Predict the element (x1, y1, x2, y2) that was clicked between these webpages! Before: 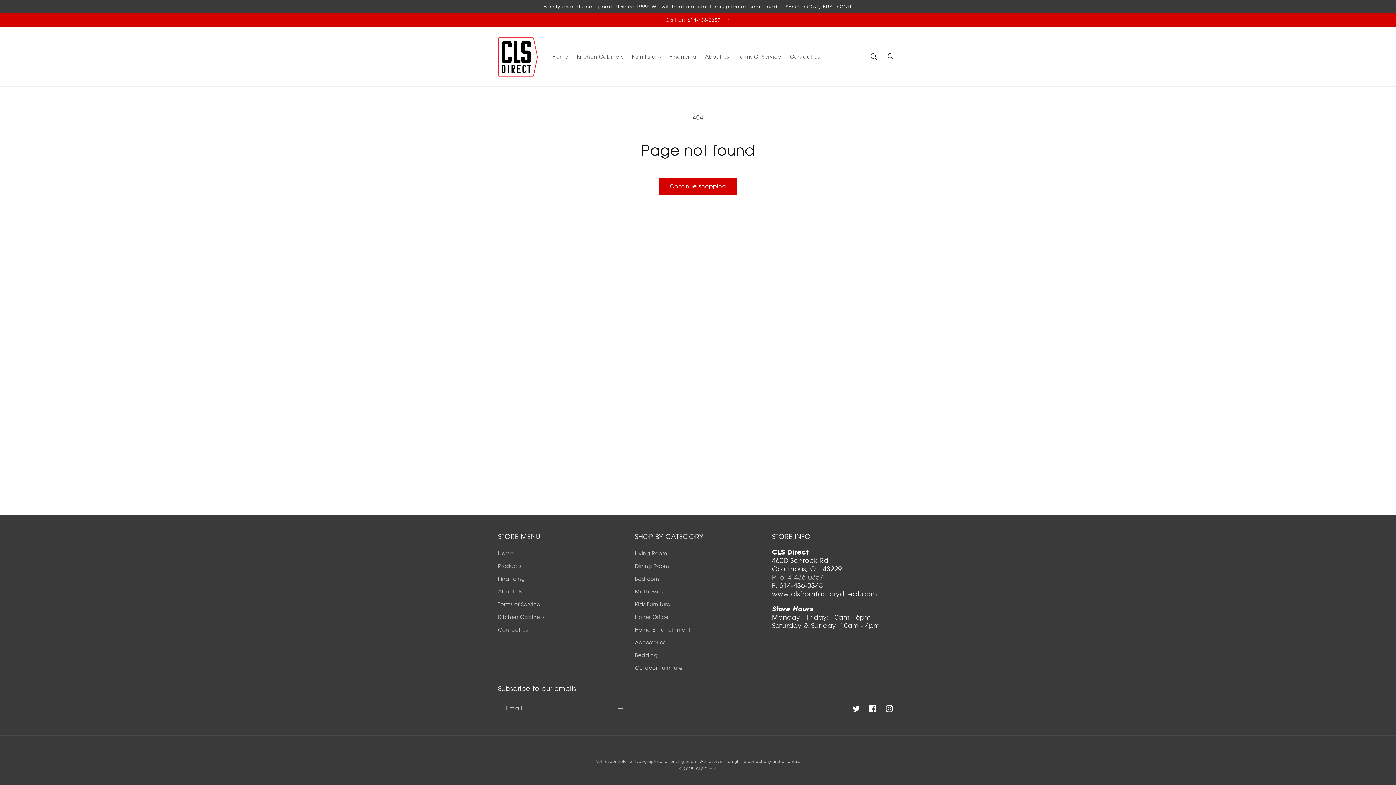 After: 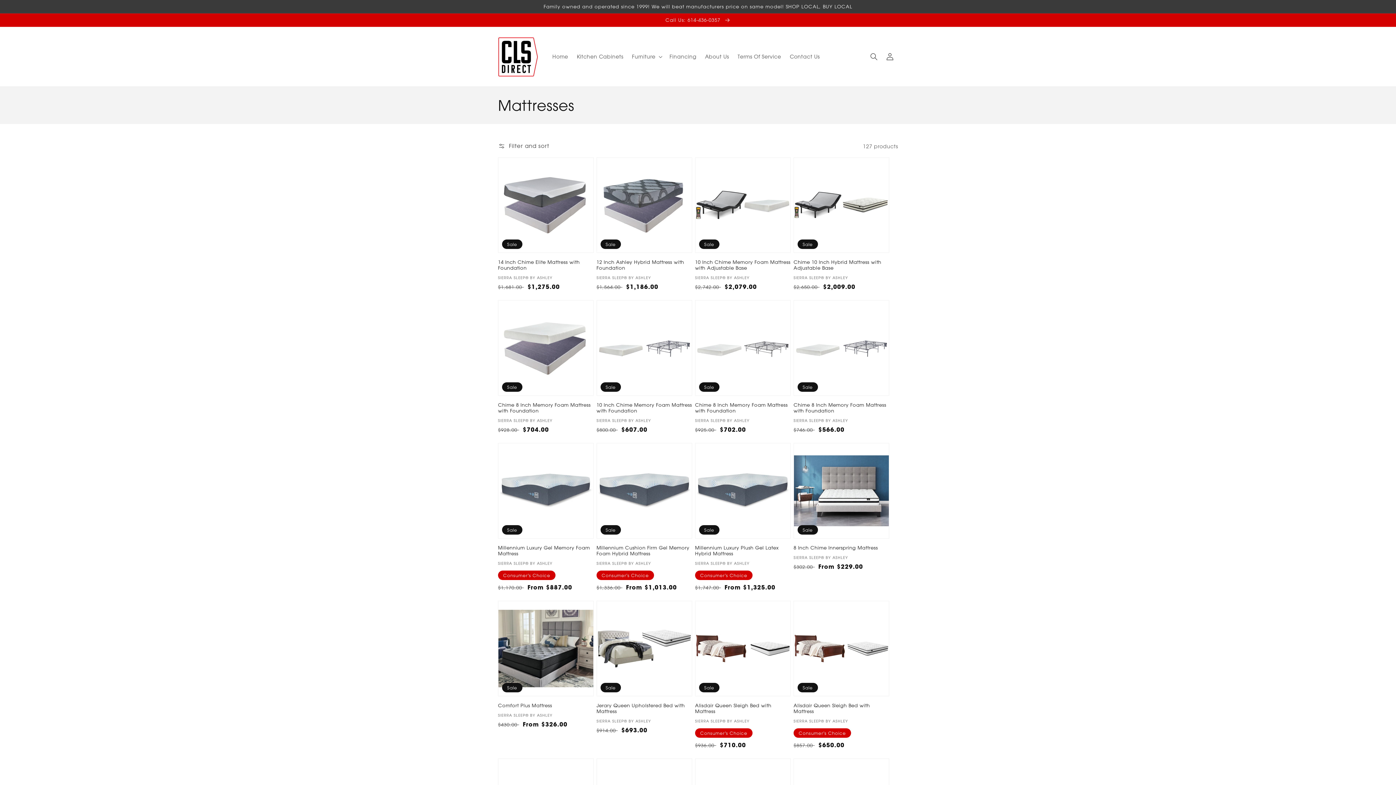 Action: label: Mattresses bbox: (635, 585, 662, 598)